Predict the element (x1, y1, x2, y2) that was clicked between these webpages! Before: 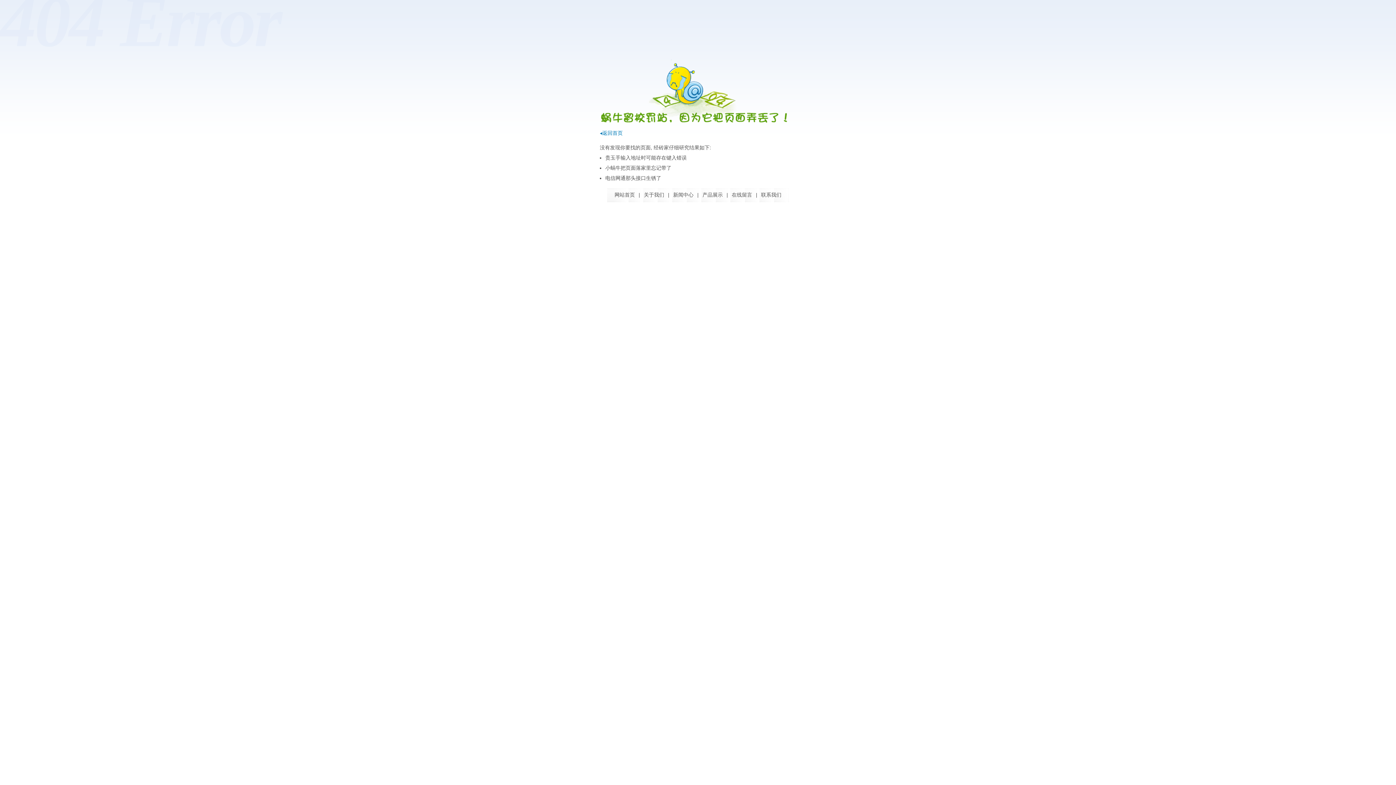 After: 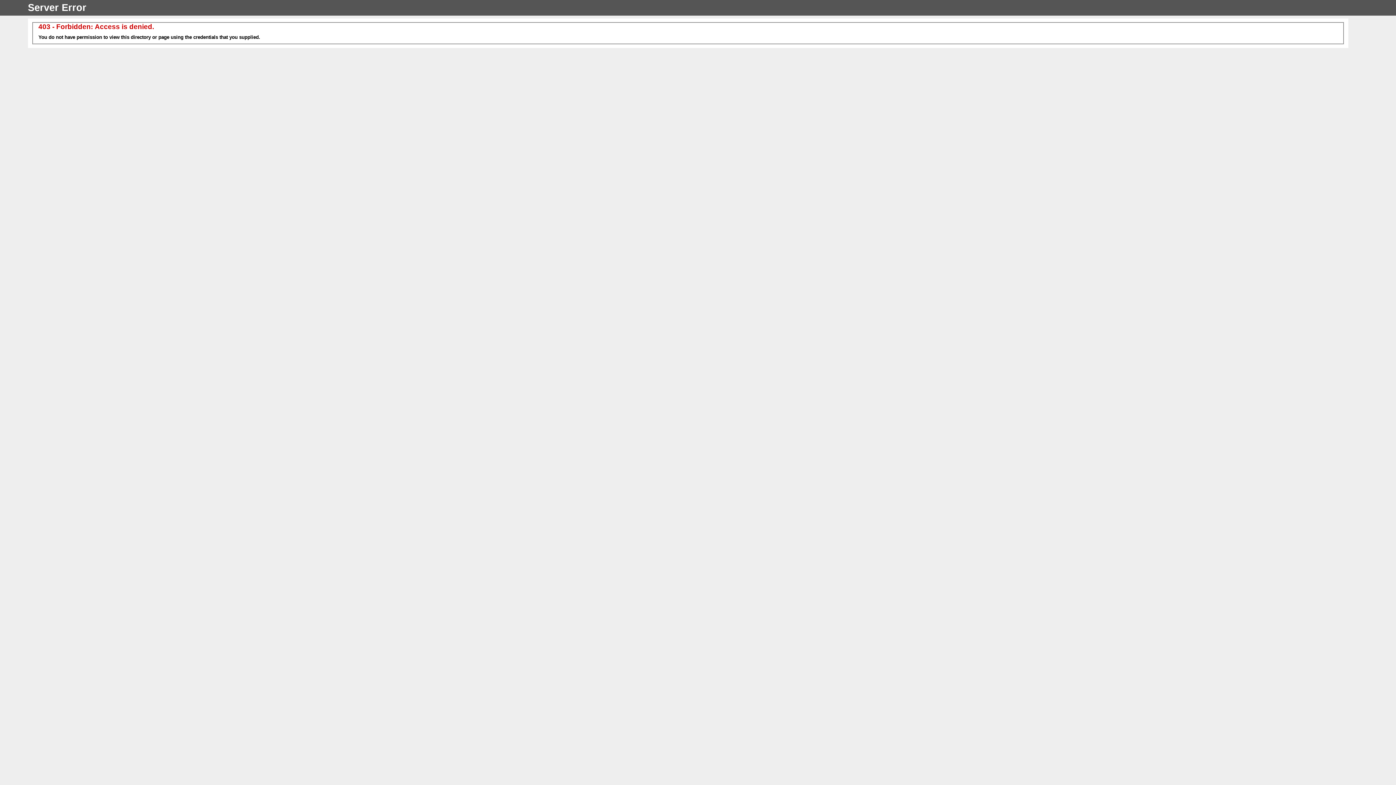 Action: label: 产品展示 bbox: (702, 192, 723, 197)